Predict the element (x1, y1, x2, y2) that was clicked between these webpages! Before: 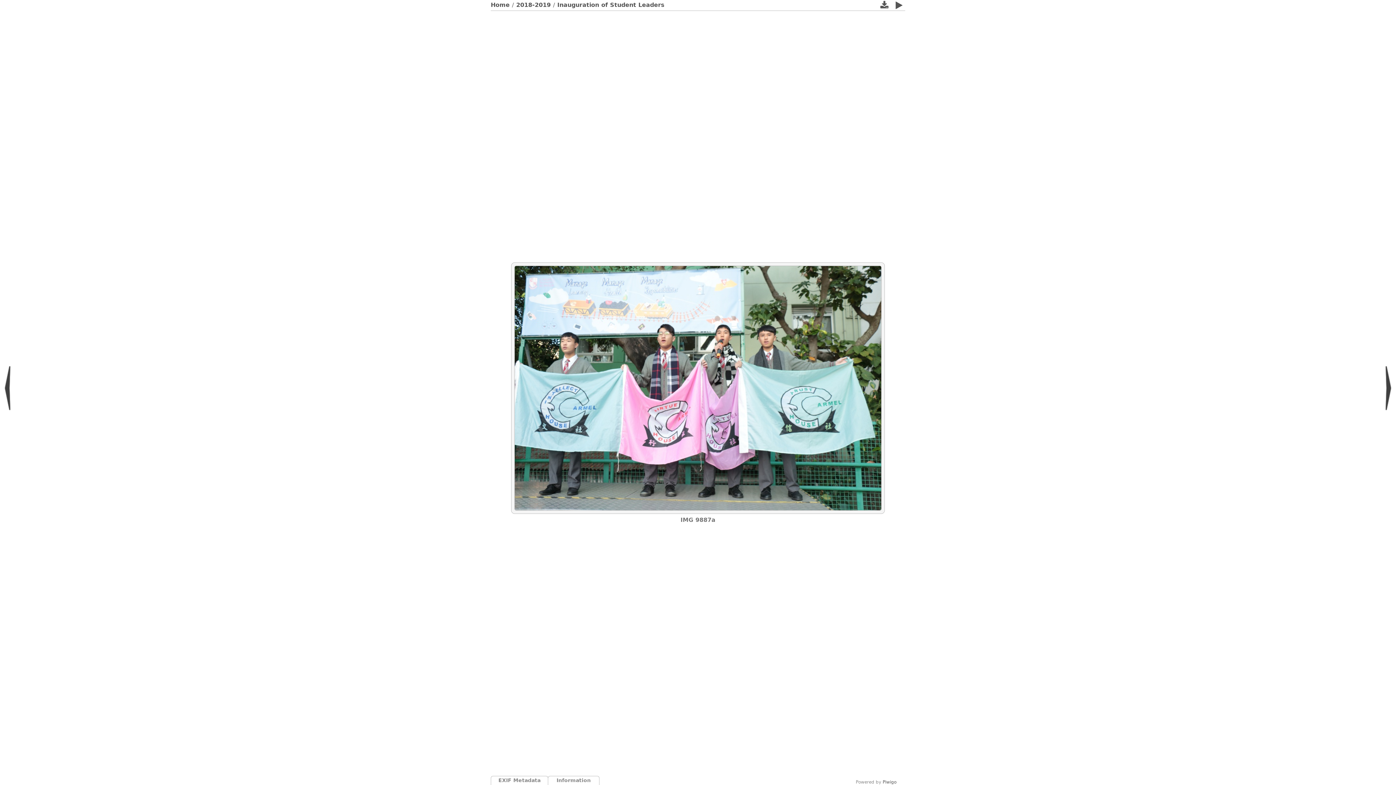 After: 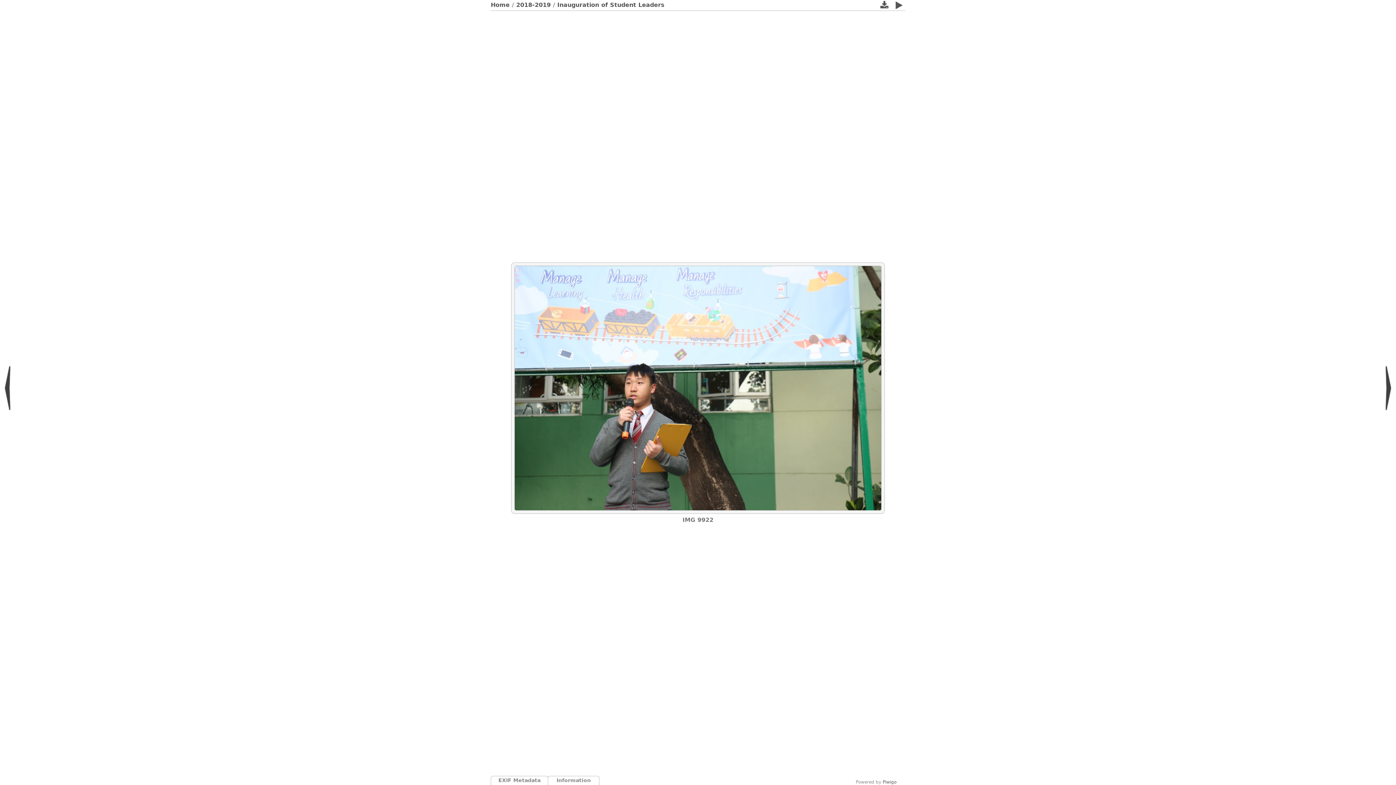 Action: label:   bbox: (556, 262, 1394, 514)